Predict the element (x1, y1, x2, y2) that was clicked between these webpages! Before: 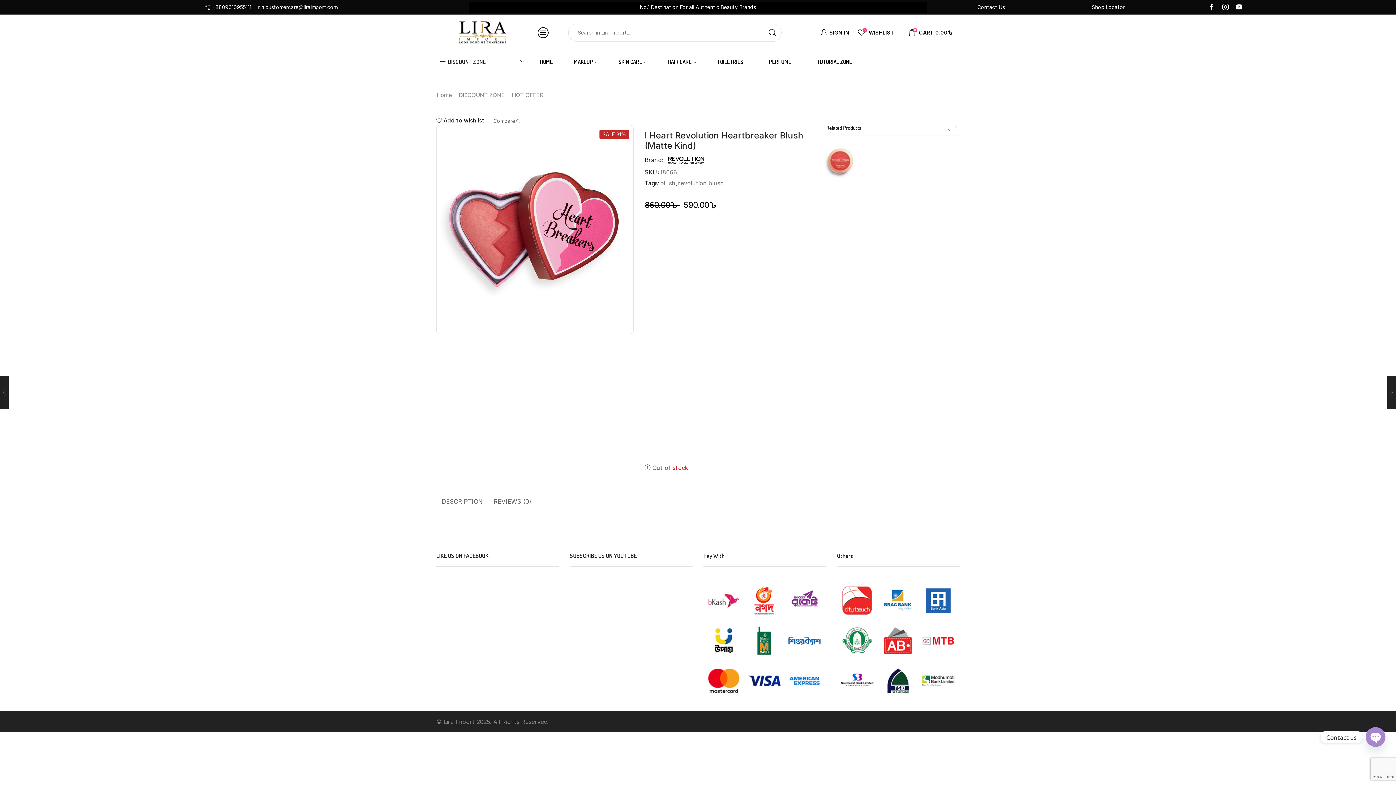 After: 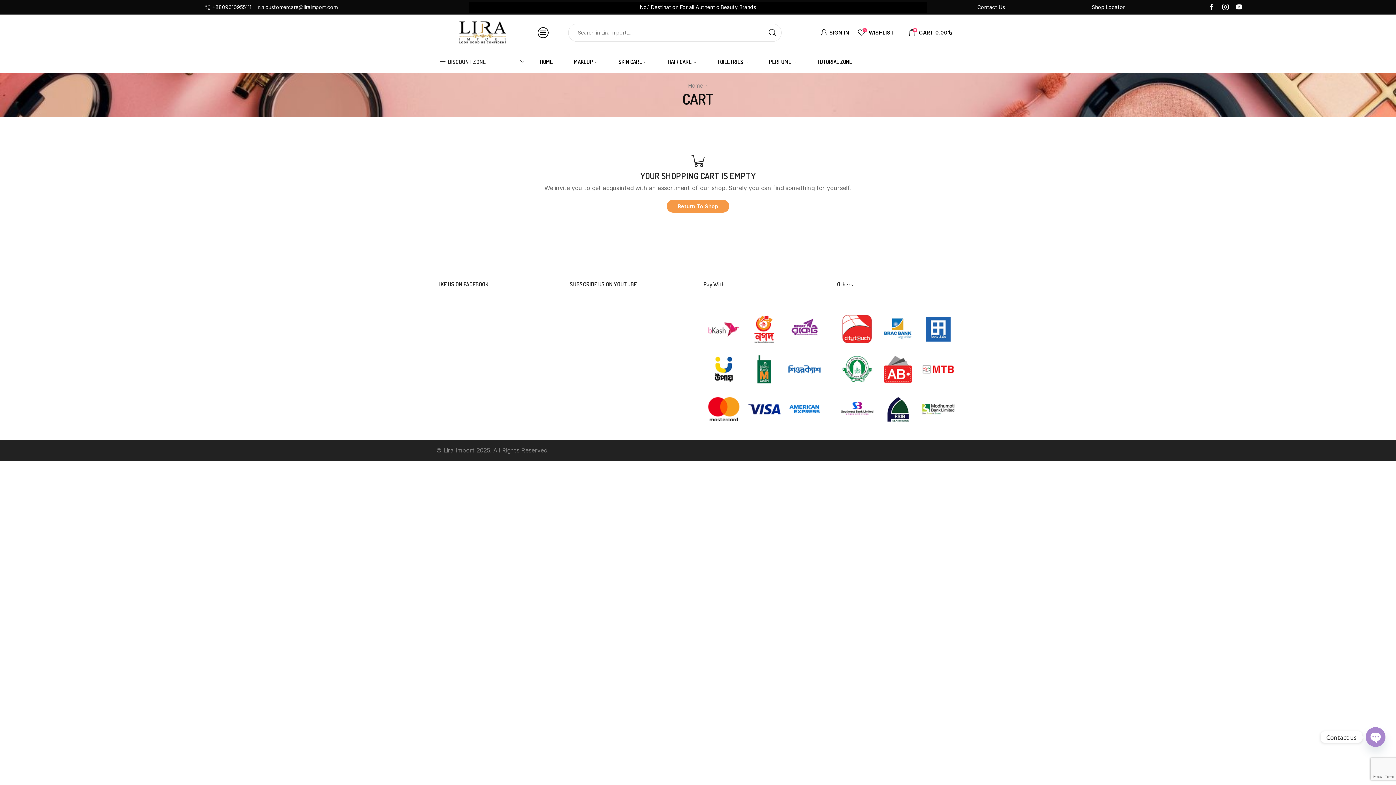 Action: label: 0
CART
0.00৳  bbox: (903, 24, 959, 41)